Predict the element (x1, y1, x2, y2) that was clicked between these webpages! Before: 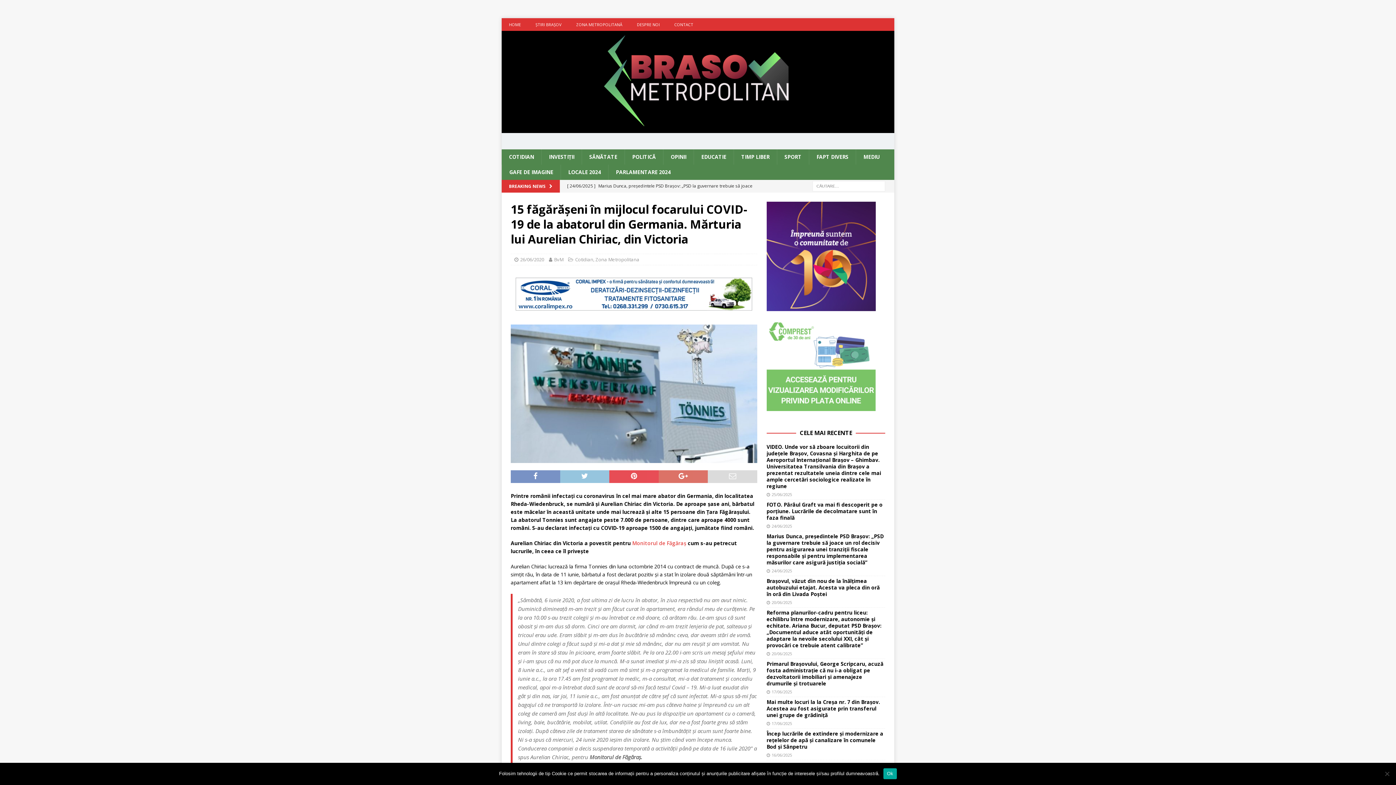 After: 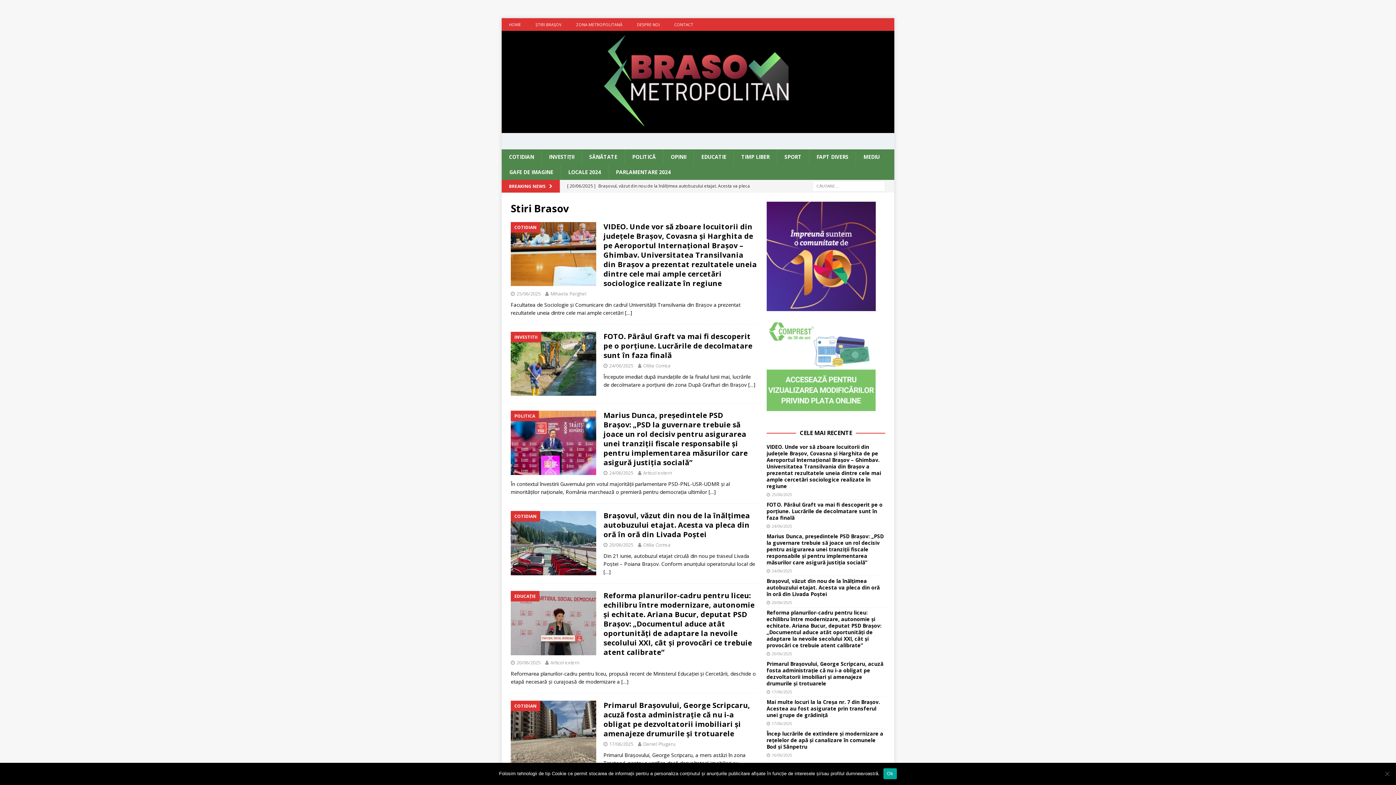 Action: bbox: (528, 18, 569, 30) label: ŞTIRI BRAŞOV